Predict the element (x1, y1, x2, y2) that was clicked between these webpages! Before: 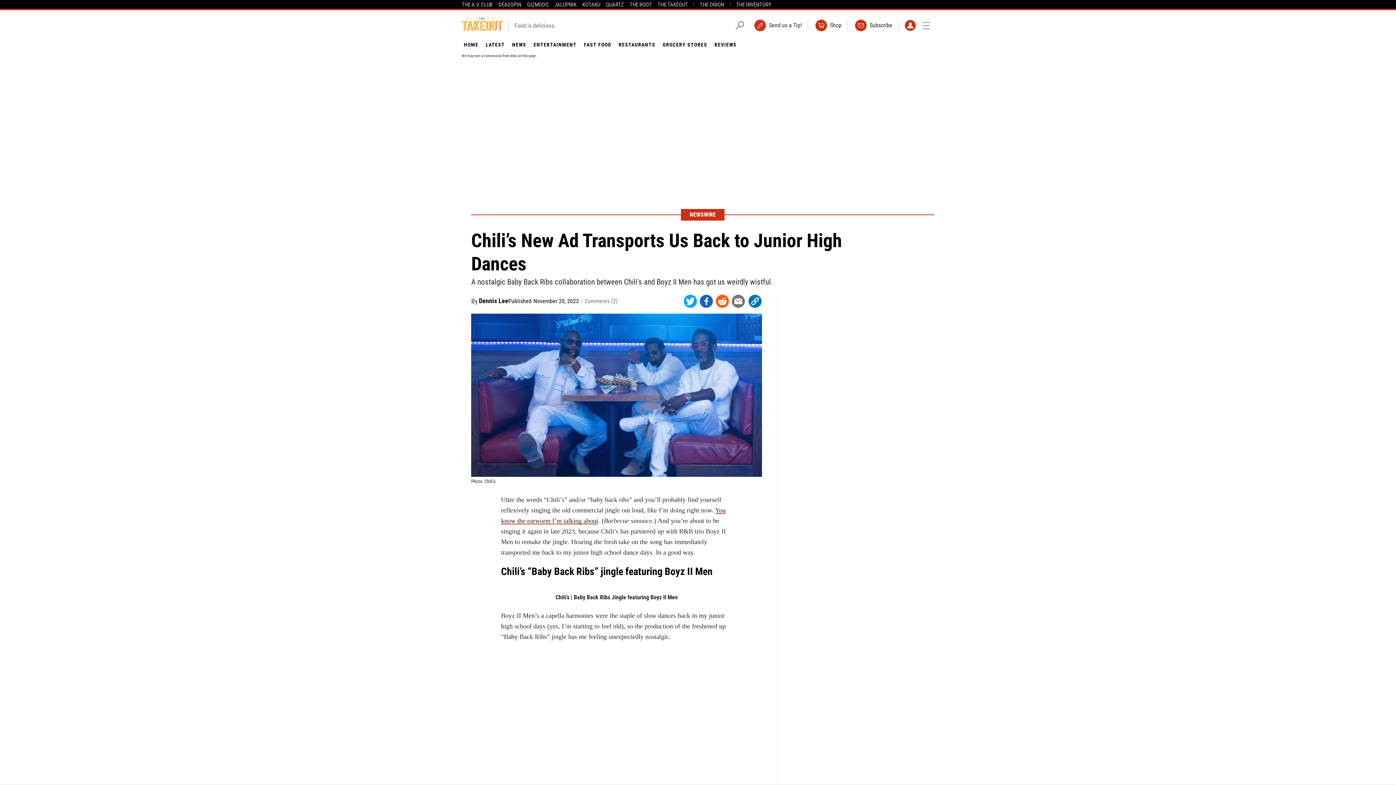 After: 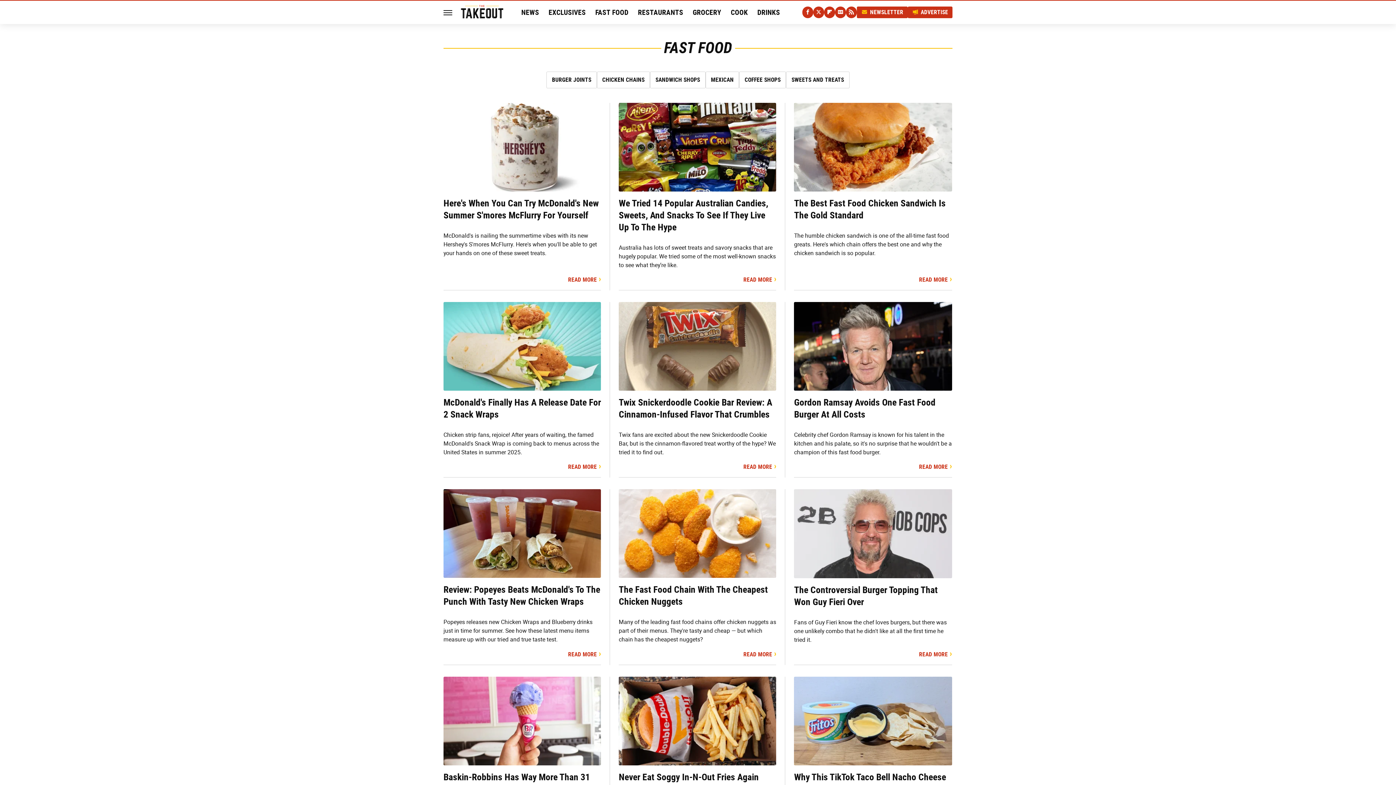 Action: label: FAST FOOD bbox: (581, 40, 613, 48)